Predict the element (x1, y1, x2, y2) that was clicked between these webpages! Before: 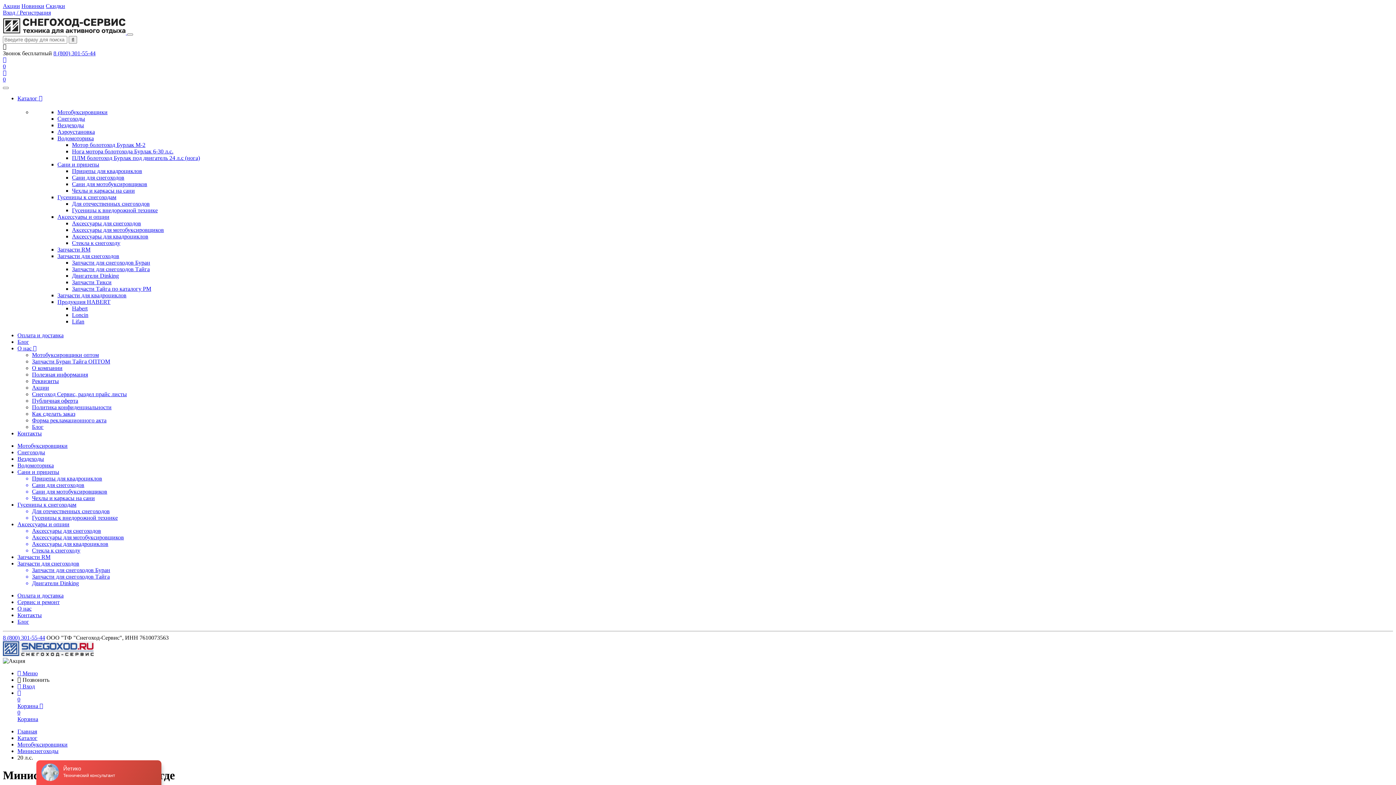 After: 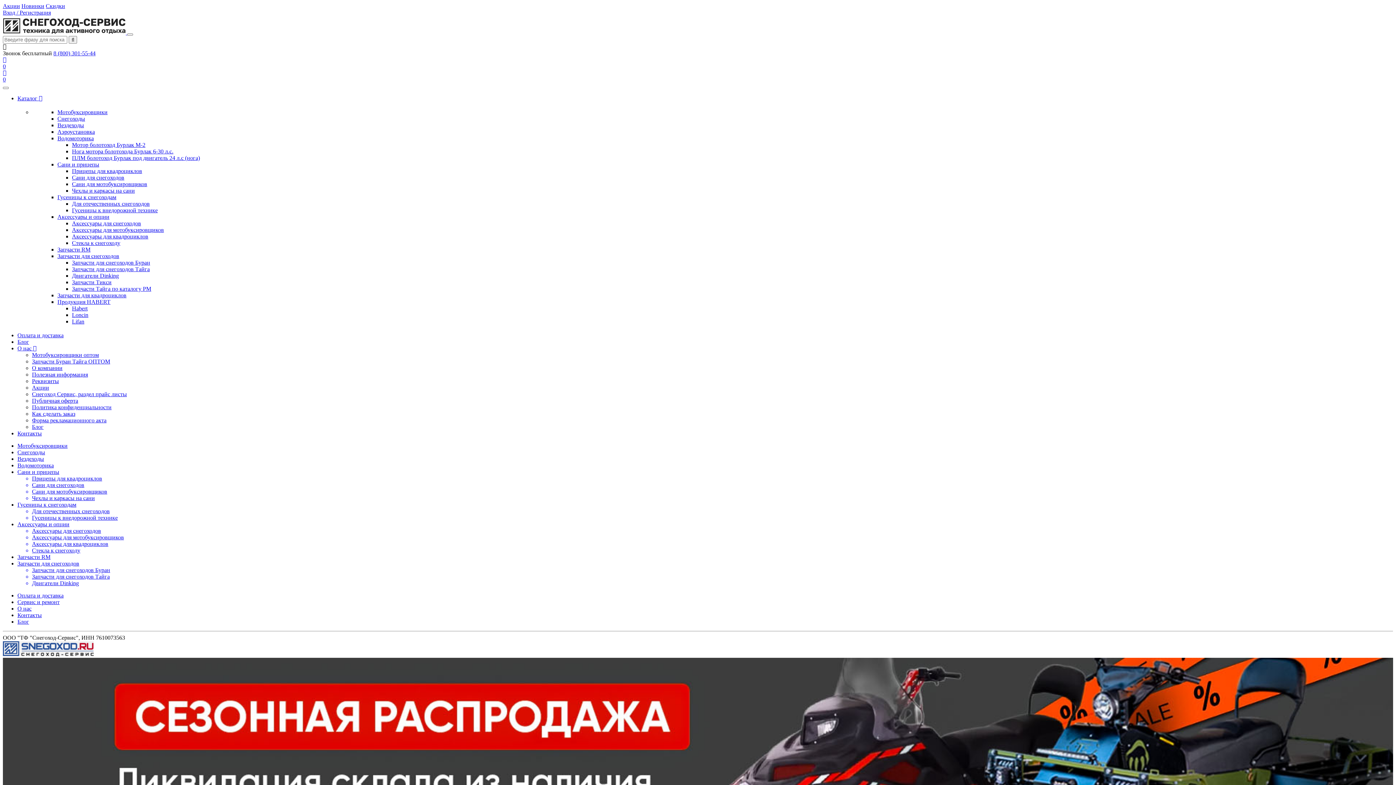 Action: label: Аксессуары для снегоходов bbox: (32, 528, 1393, 534)